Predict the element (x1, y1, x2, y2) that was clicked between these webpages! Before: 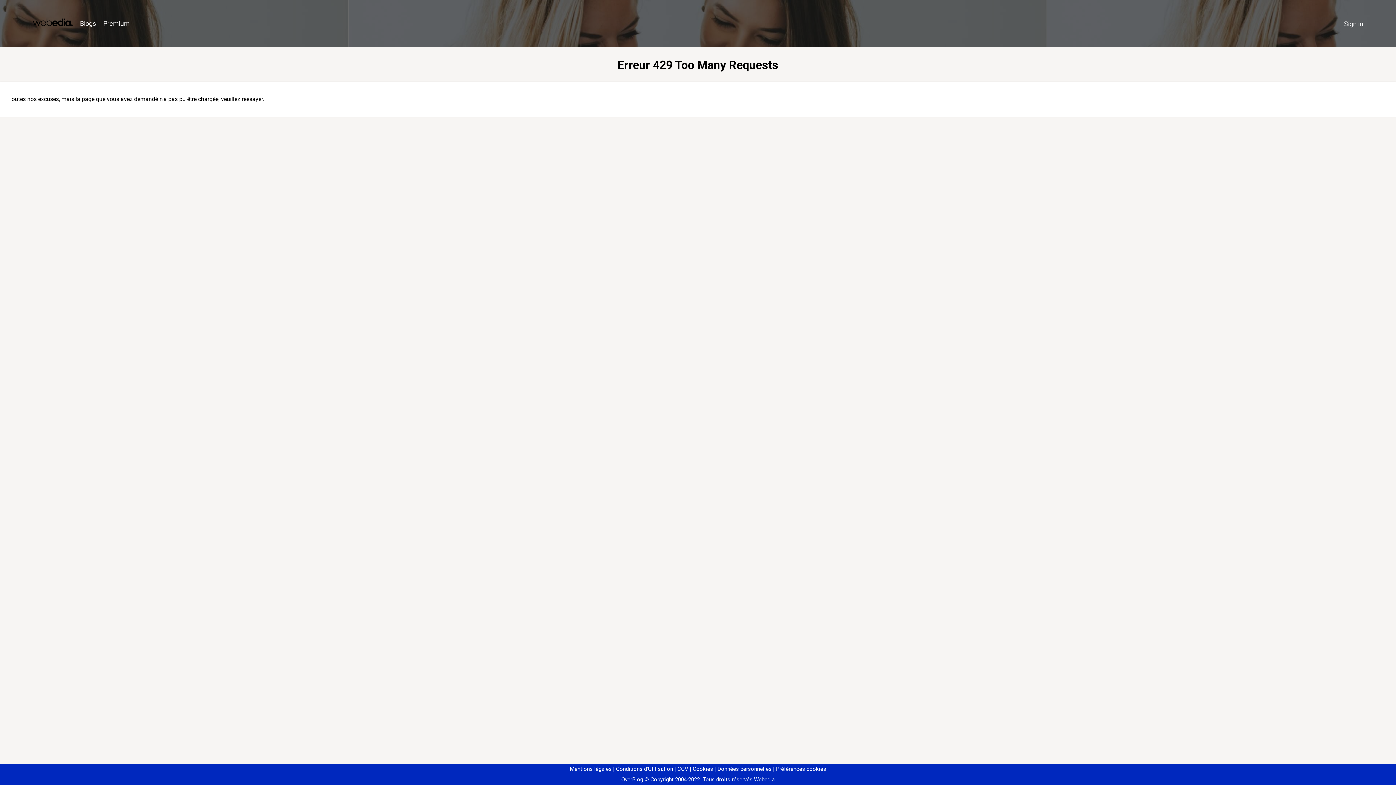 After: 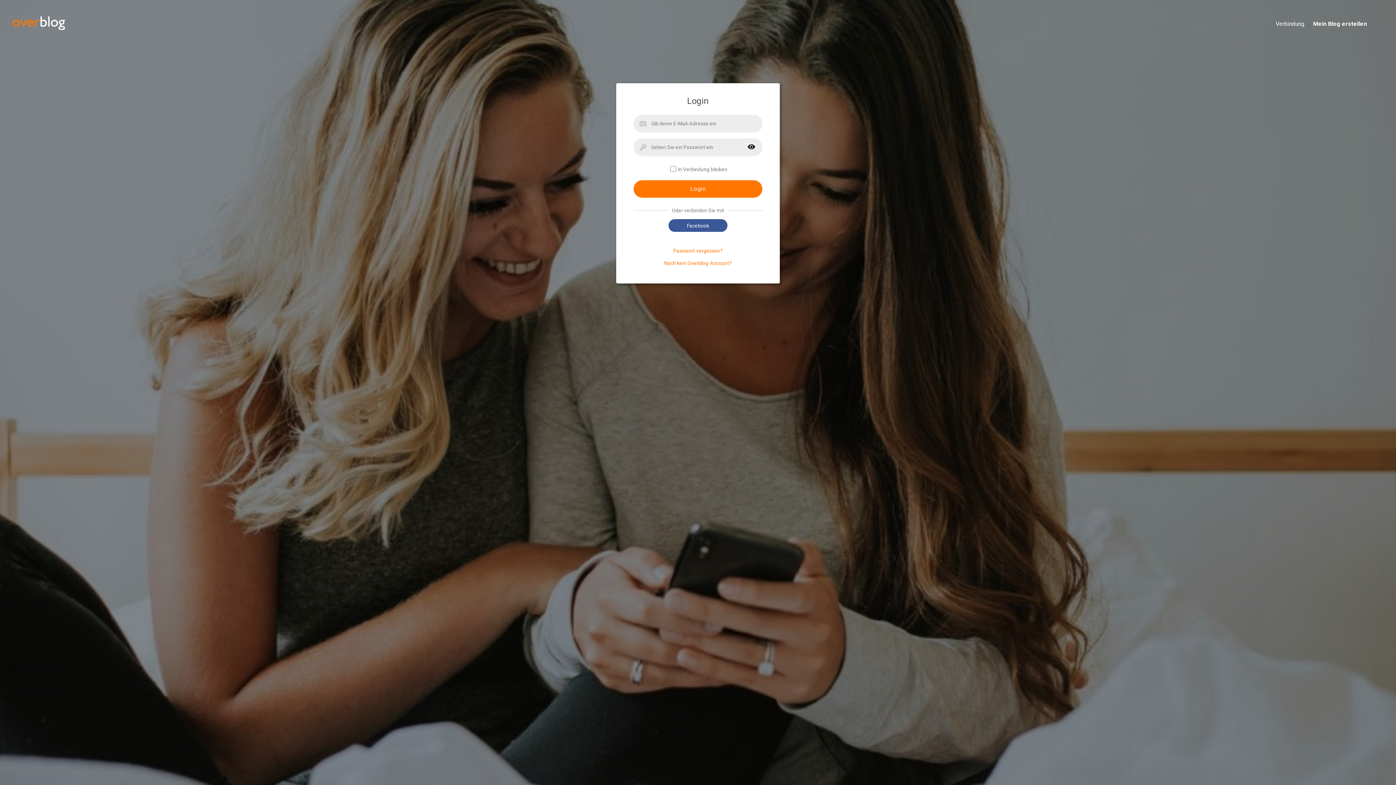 Action: bbox: (1340, 16, 1367, 31) label: Sign in